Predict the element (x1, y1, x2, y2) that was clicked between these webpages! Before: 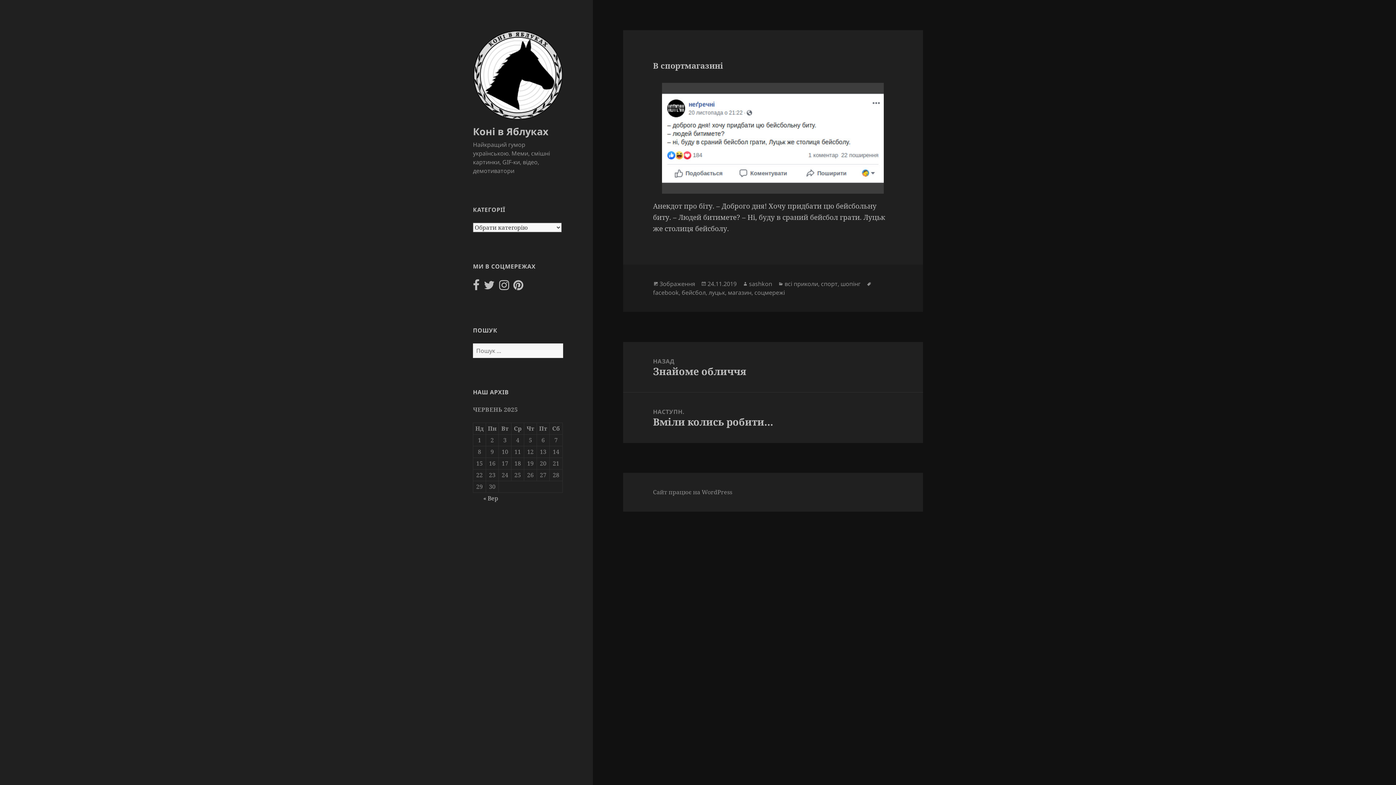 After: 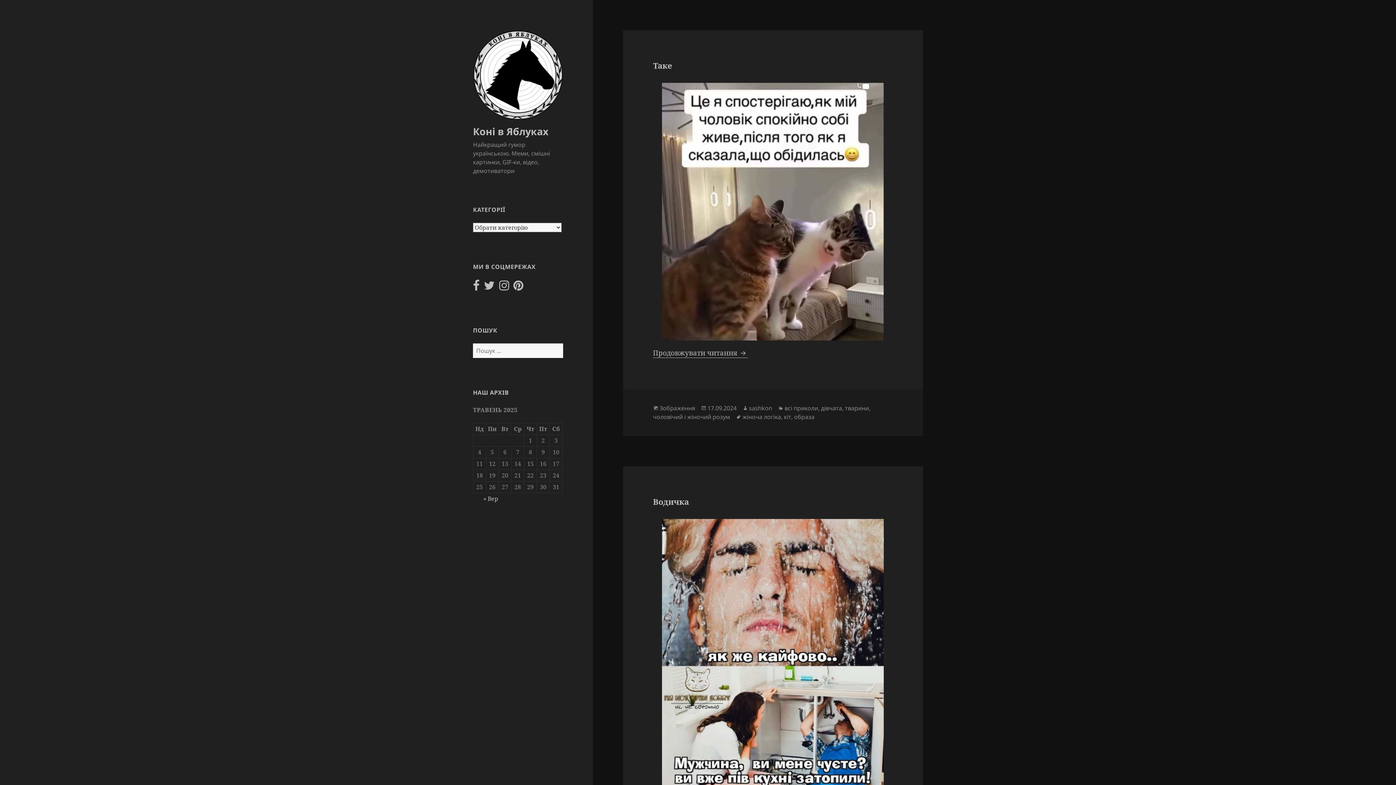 Action: bbox: (473, 69, 563, 79)